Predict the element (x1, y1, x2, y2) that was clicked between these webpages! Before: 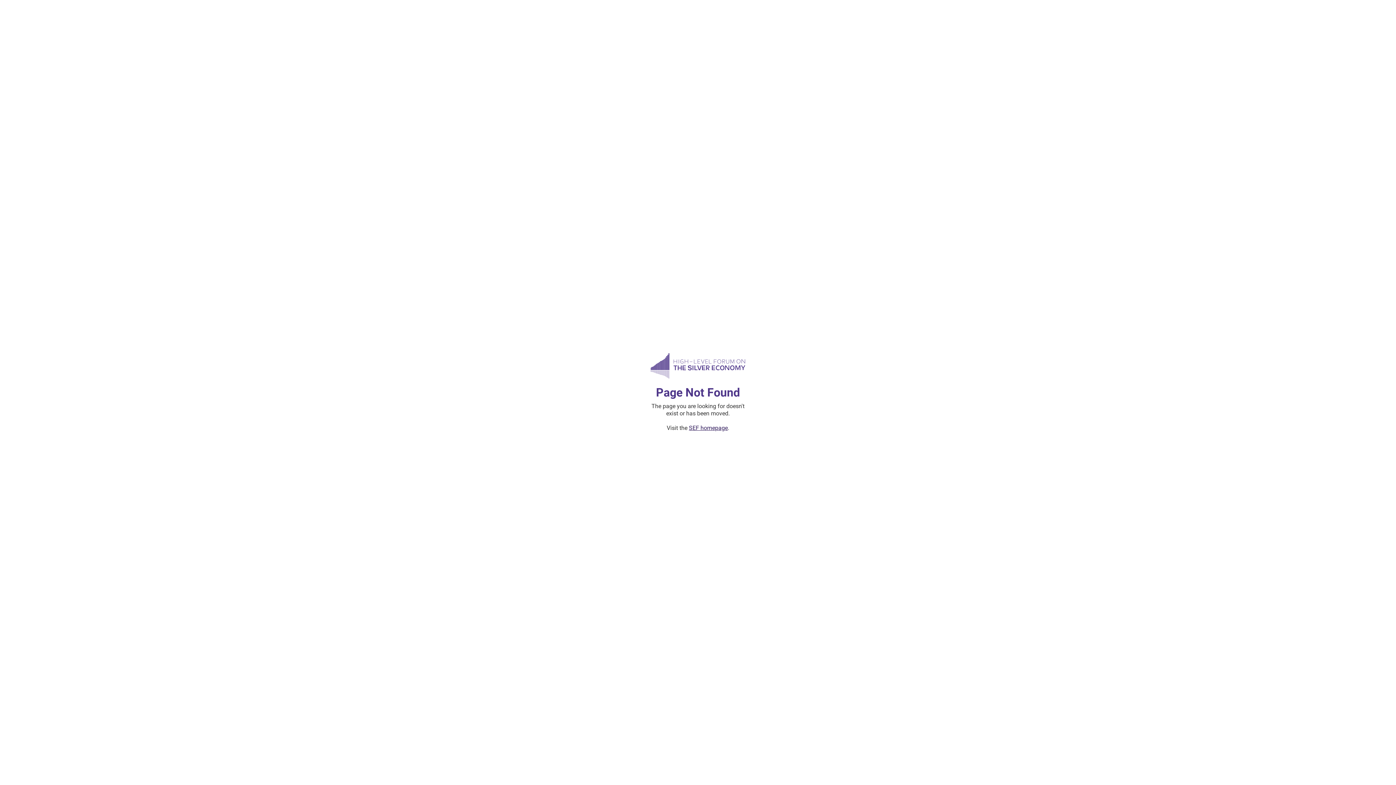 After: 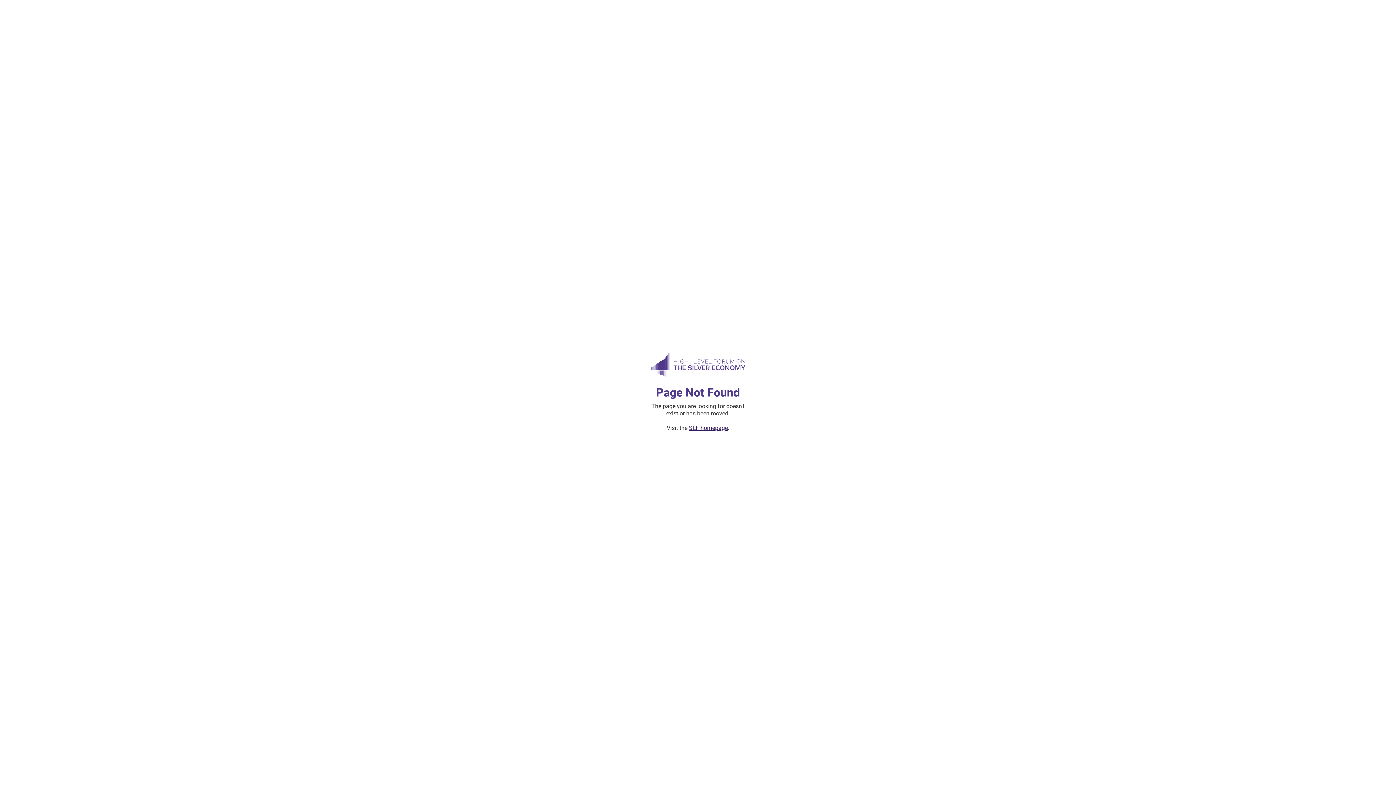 Action: label: SEF homepage bbox: (689, 424, 728, 431)